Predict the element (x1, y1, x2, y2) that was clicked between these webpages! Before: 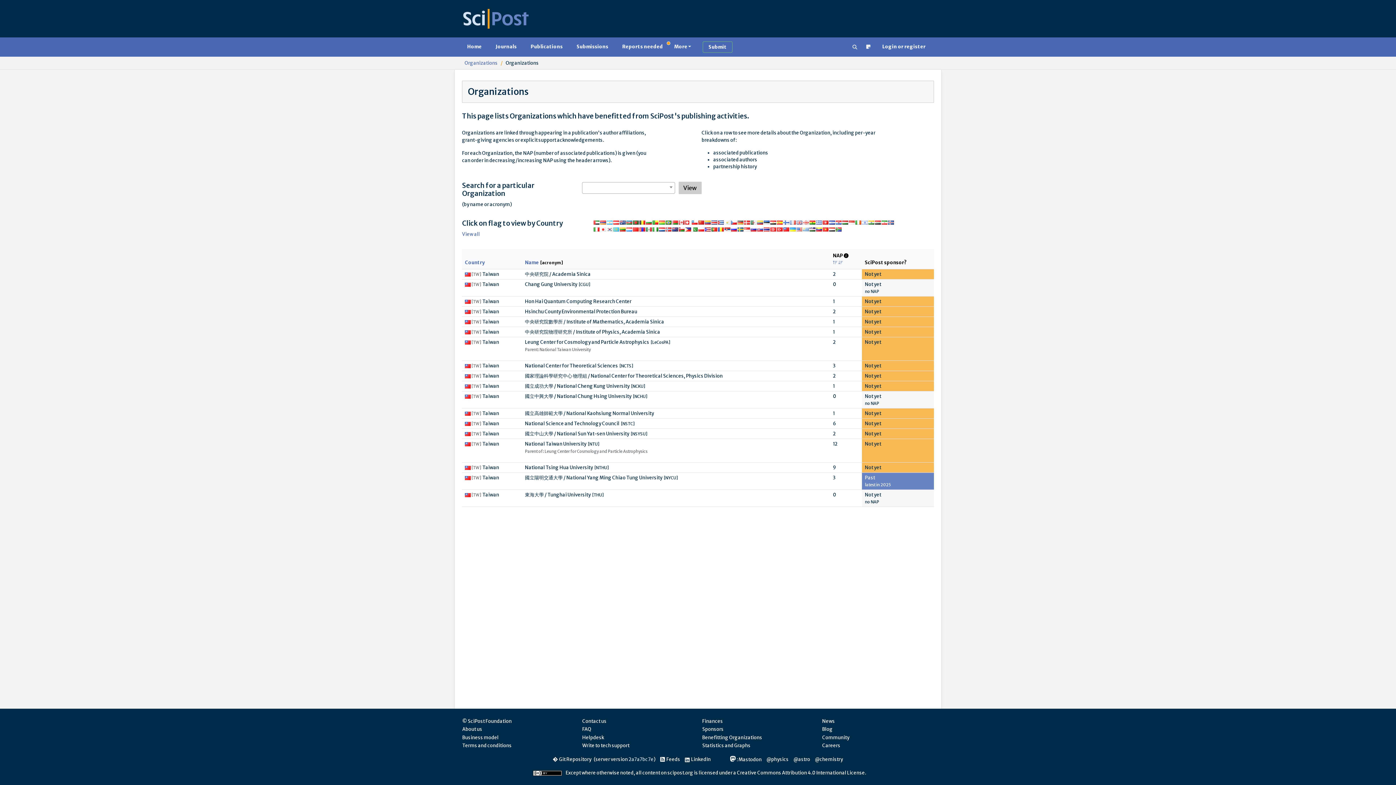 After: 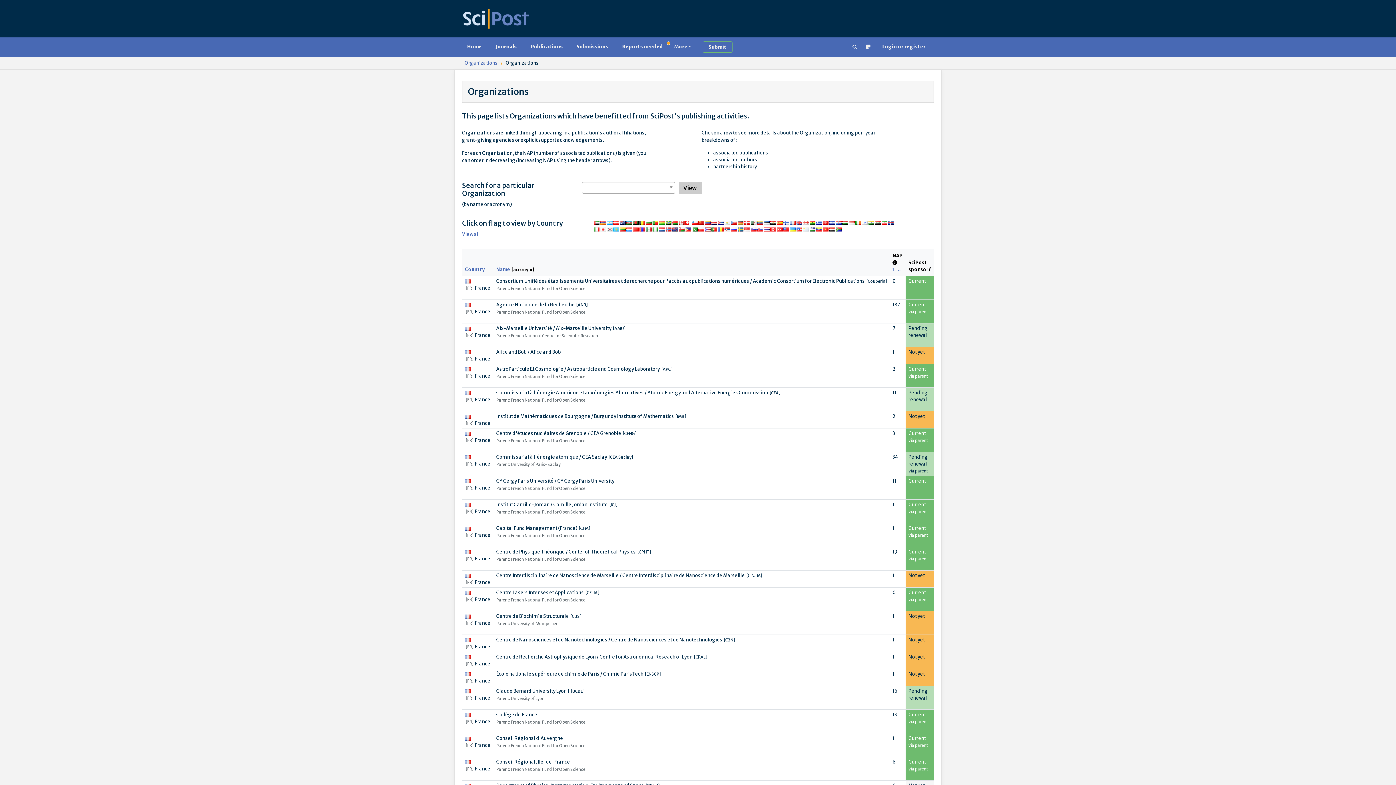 Action: bbox: (790, 220, 795, 225)